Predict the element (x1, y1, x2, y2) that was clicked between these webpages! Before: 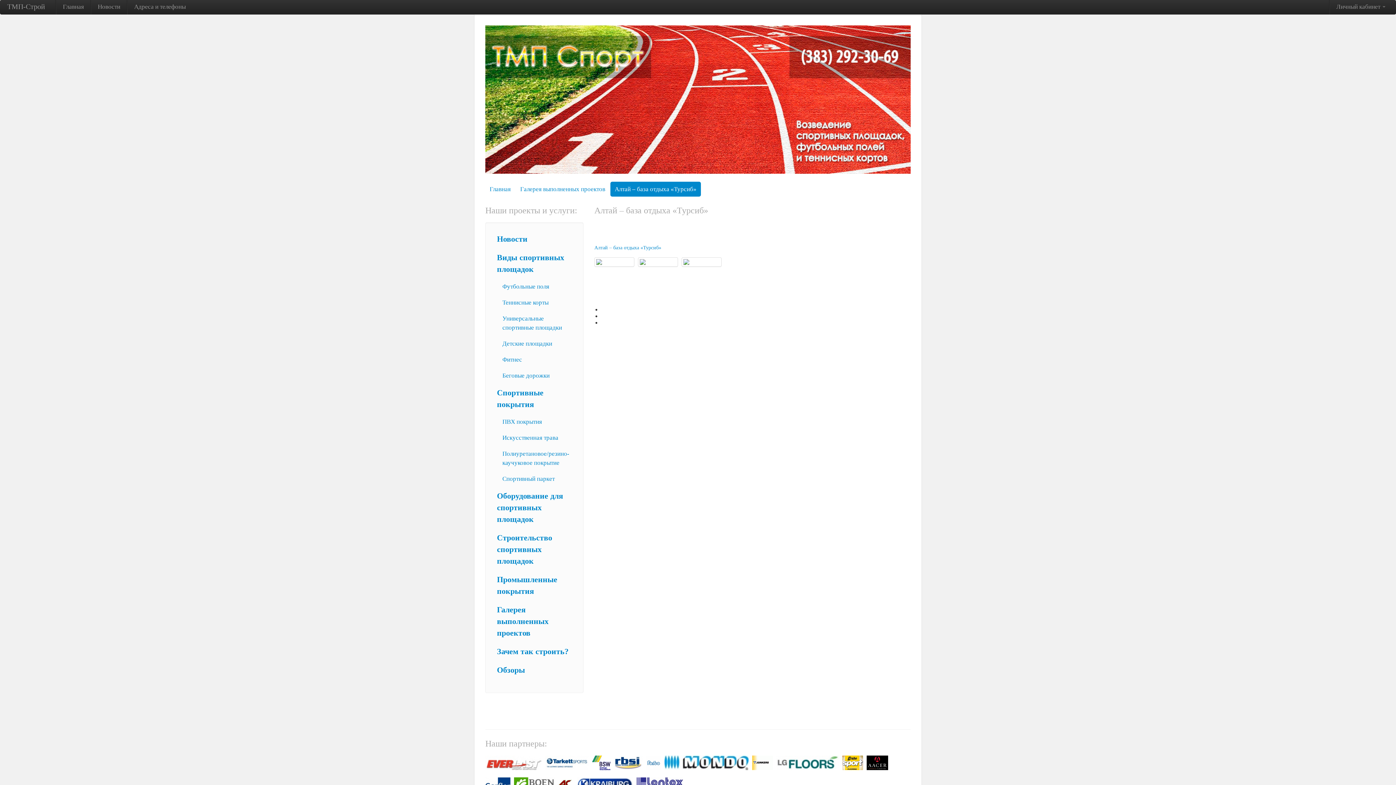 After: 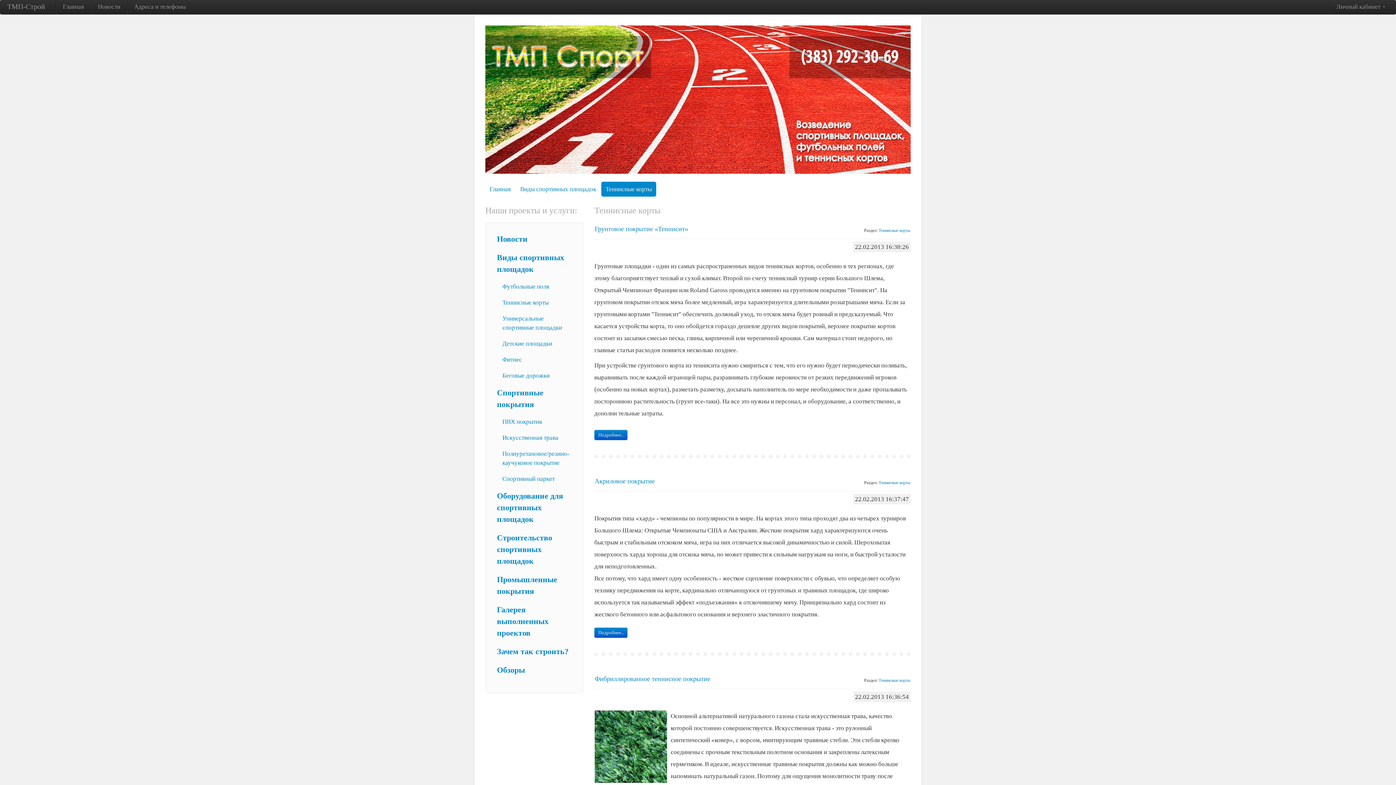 Action: bbox: (498, 295, 576, 310) label: Теннисные корты